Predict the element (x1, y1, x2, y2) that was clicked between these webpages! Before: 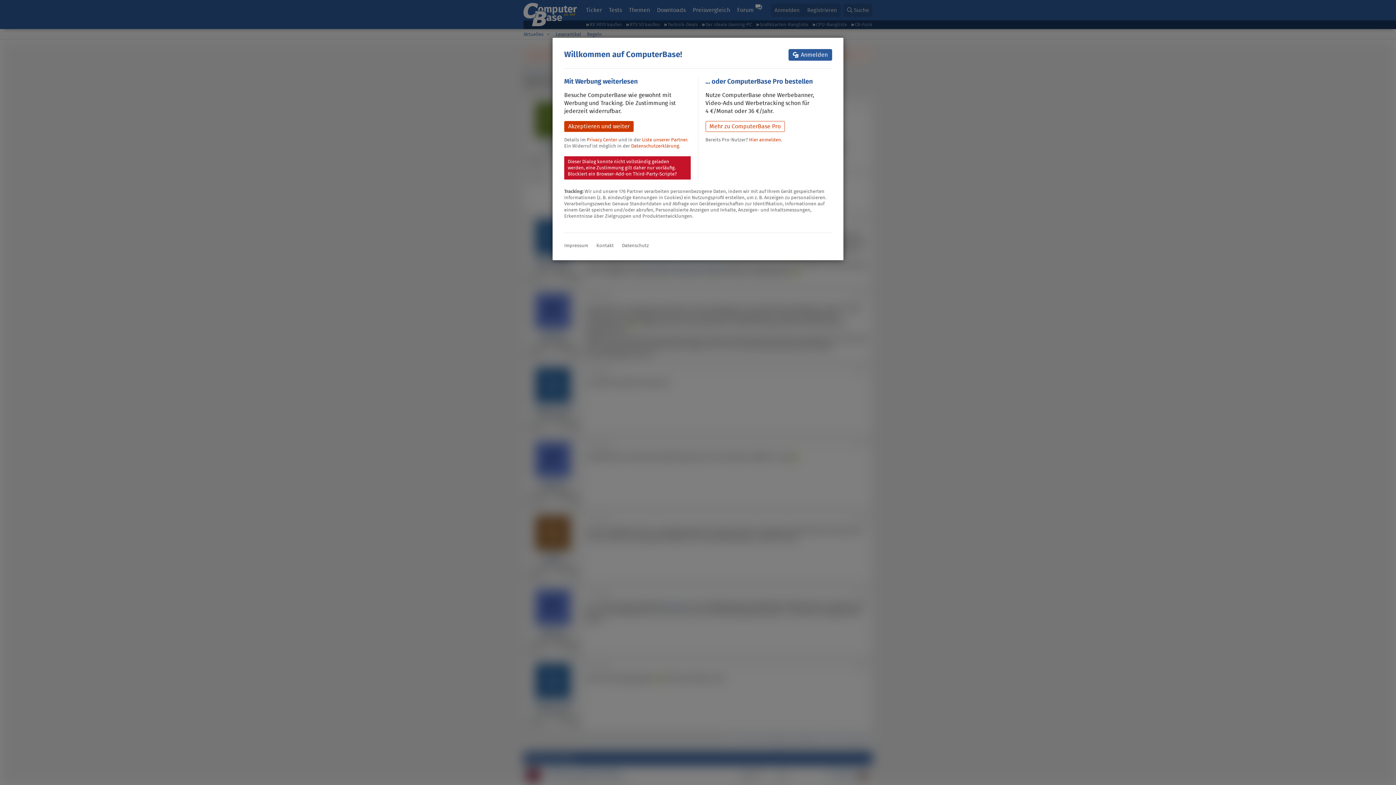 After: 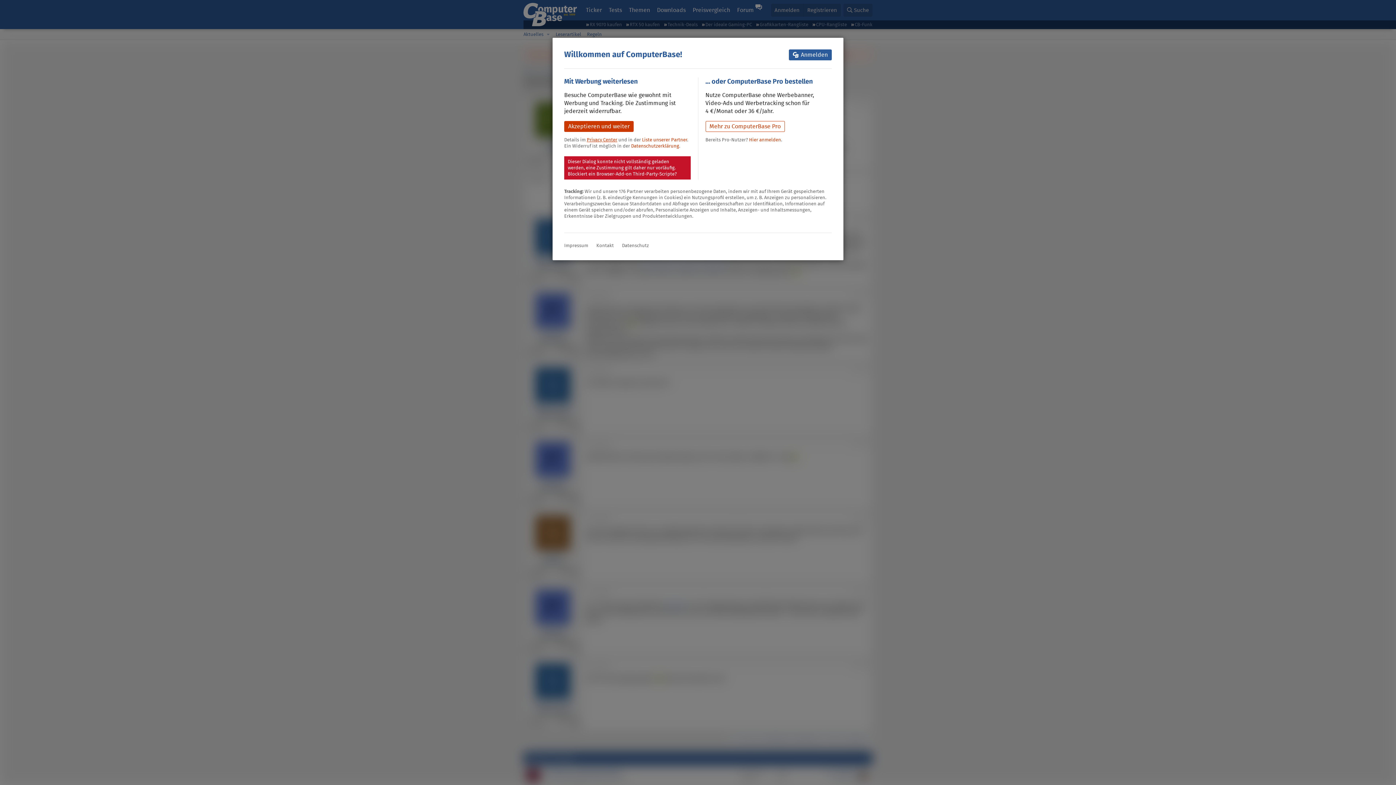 Action: label: Privacy Center bbox: (586, 136, 617, 143)